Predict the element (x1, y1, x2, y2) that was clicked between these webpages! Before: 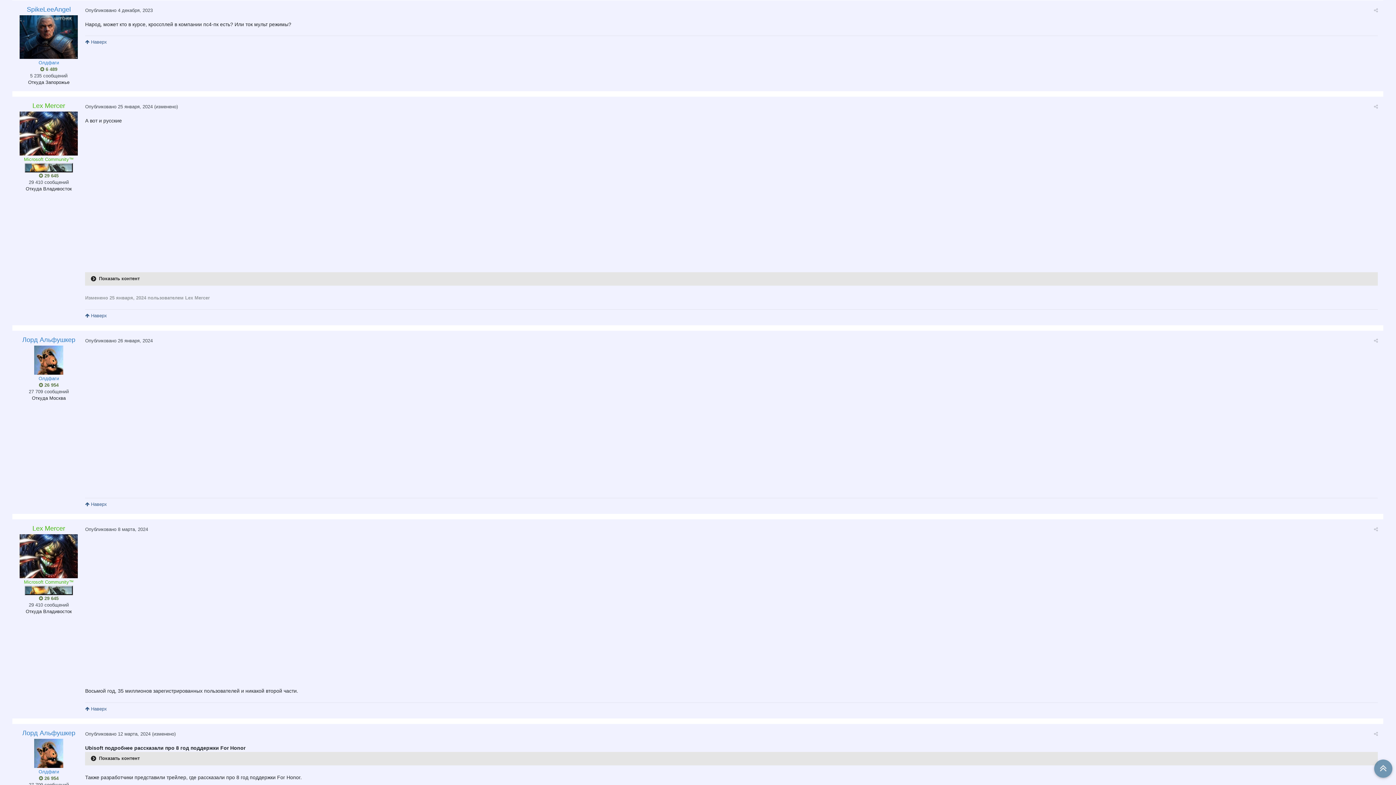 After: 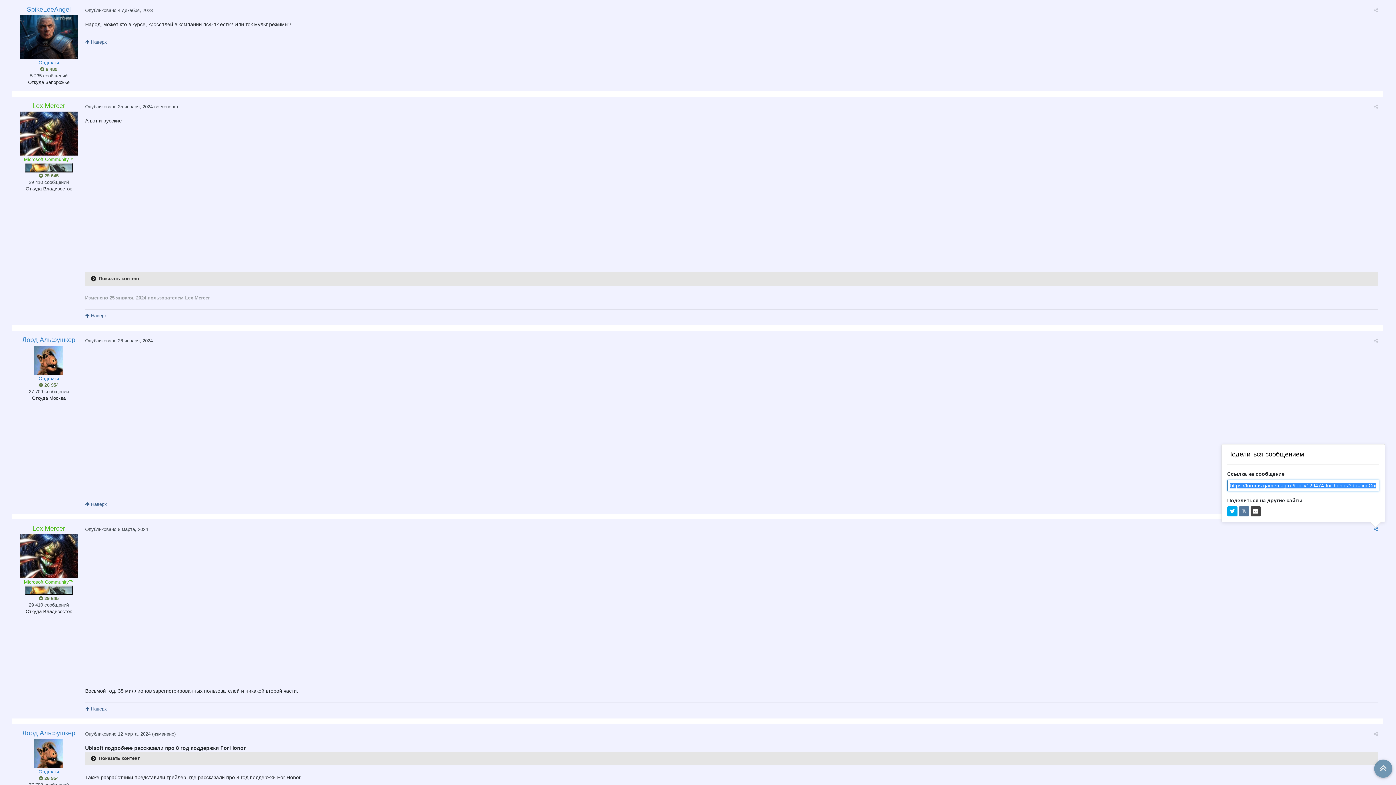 Action: bbox: (1374, 526, 1378, 532)